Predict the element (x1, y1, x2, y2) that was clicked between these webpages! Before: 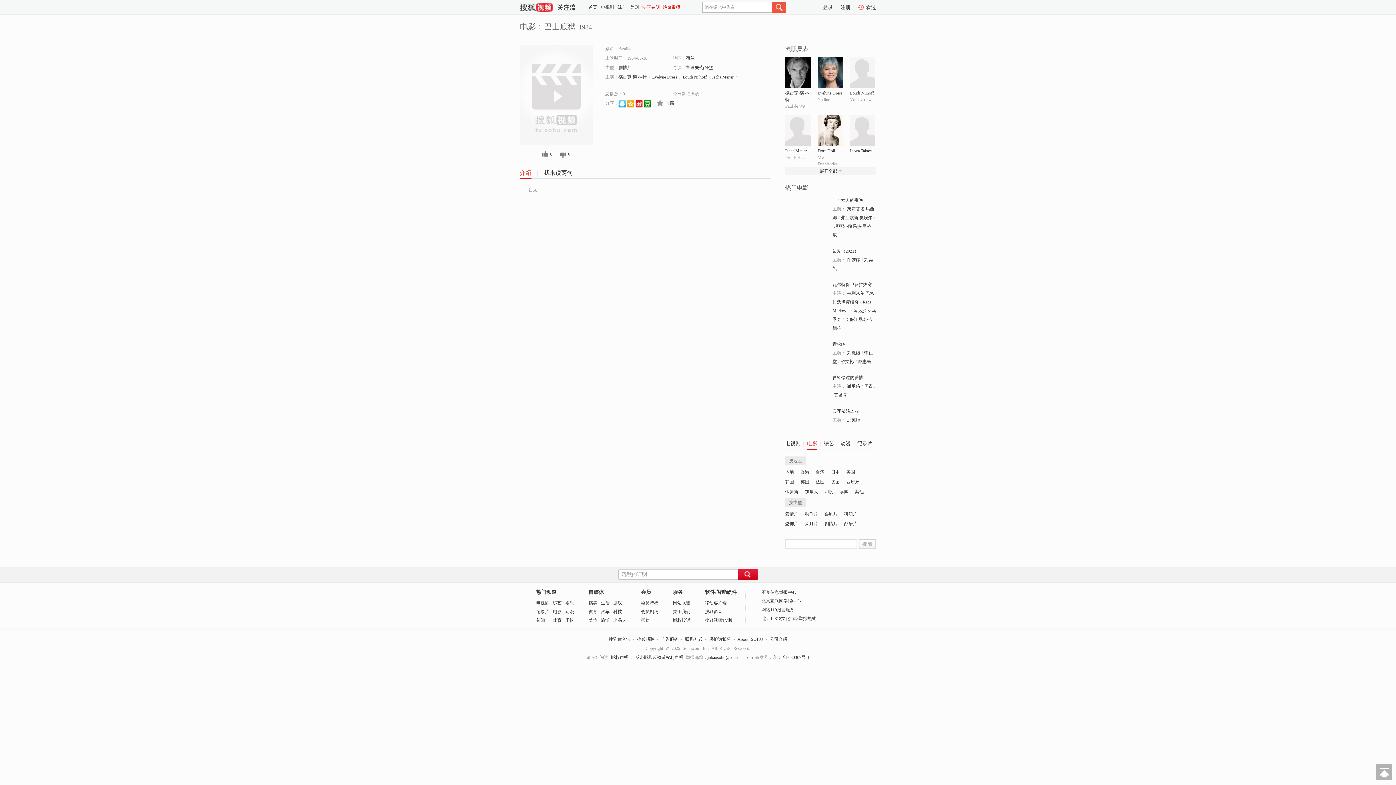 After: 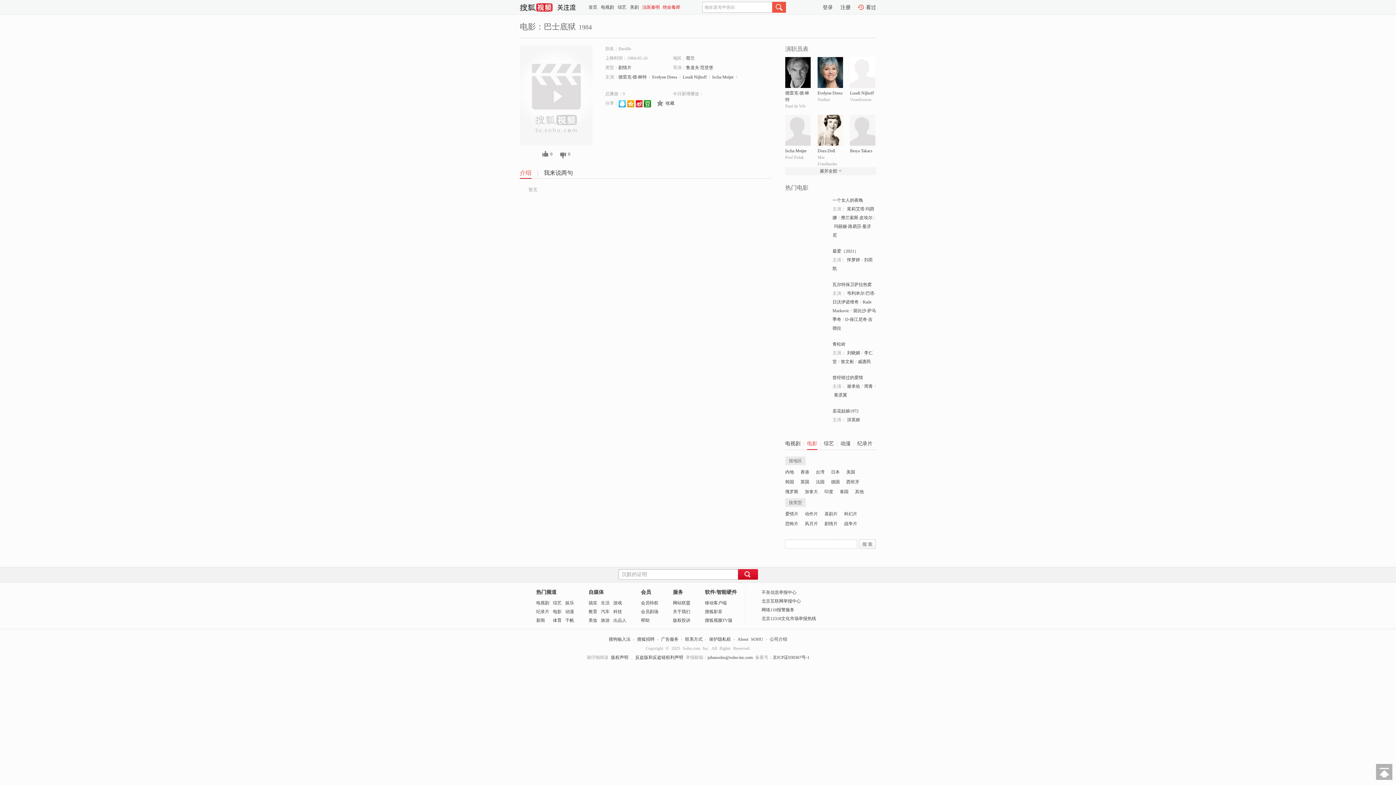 Action: bbox: (850, 57, 875, 62)